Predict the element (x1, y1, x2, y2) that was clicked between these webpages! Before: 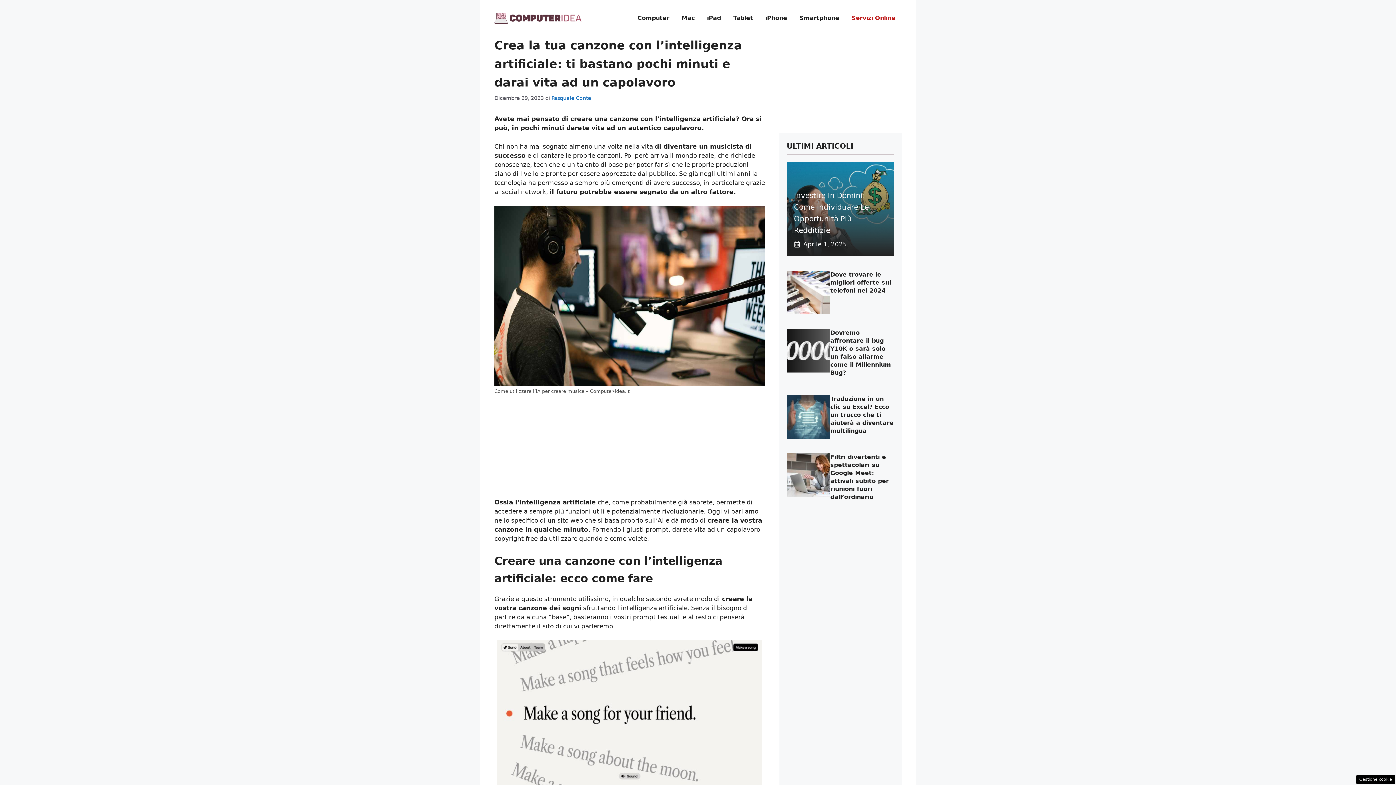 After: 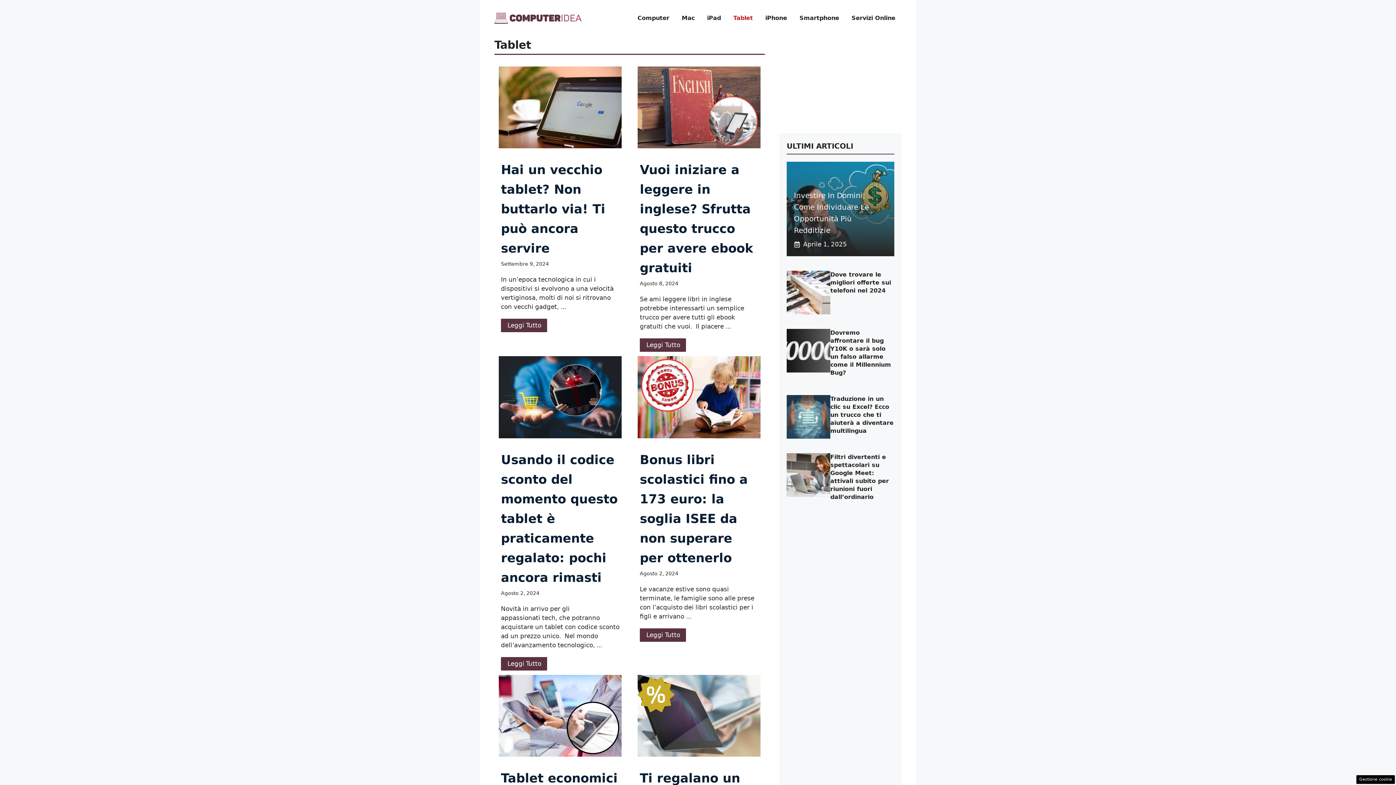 Action: label: Tablet bbox: (727, 7, 759, 29)